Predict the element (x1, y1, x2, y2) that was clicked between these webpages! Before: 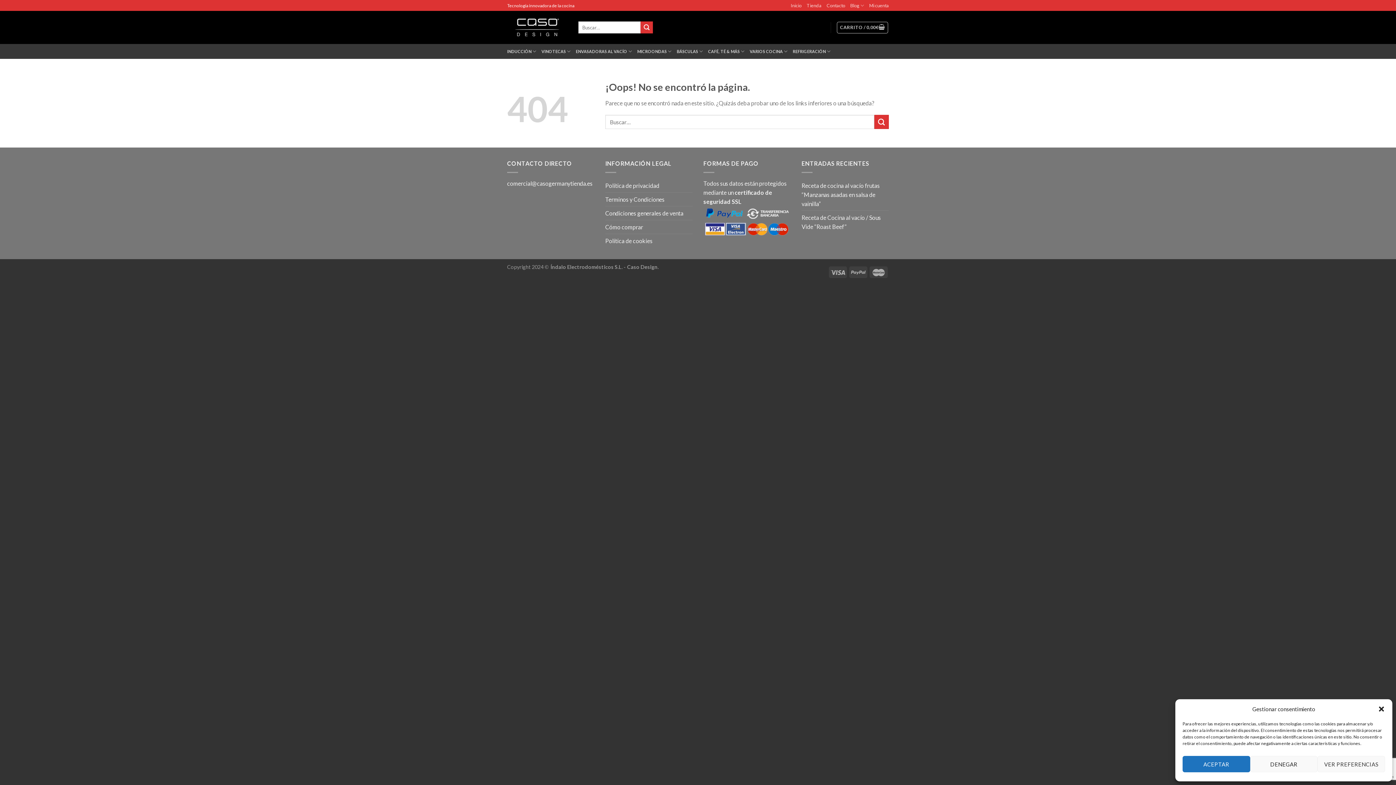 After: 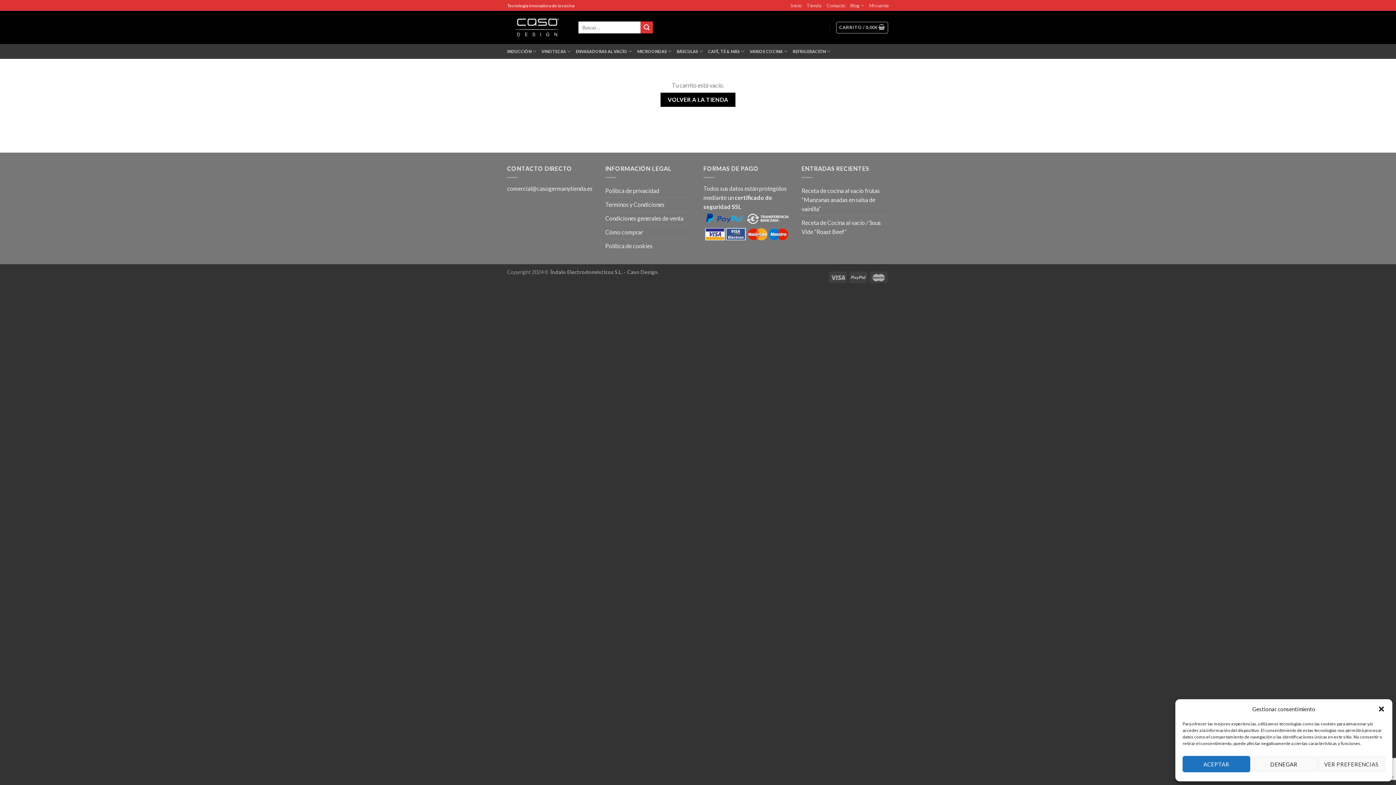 Action: bbox: (837, 21, 888, 33) label: CARRITO / 0,00€